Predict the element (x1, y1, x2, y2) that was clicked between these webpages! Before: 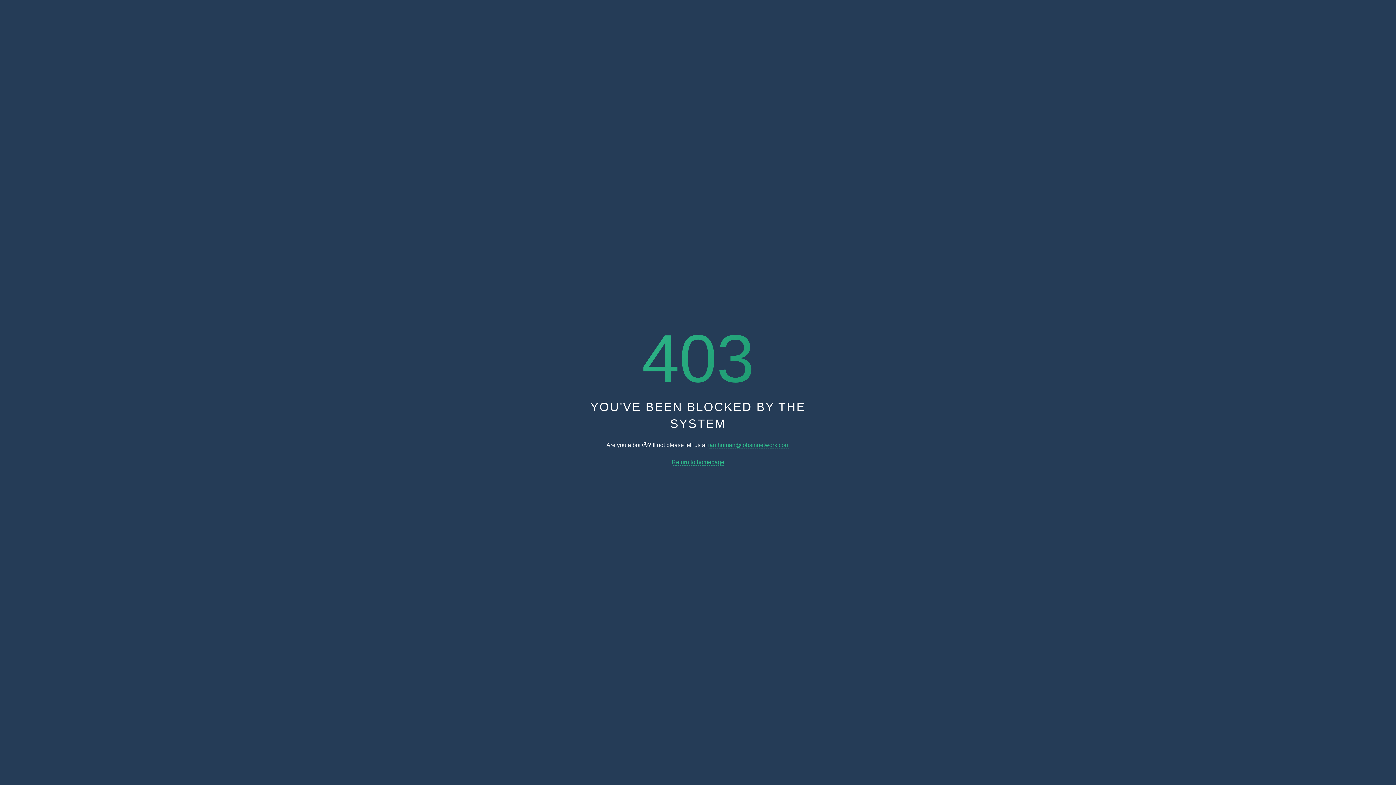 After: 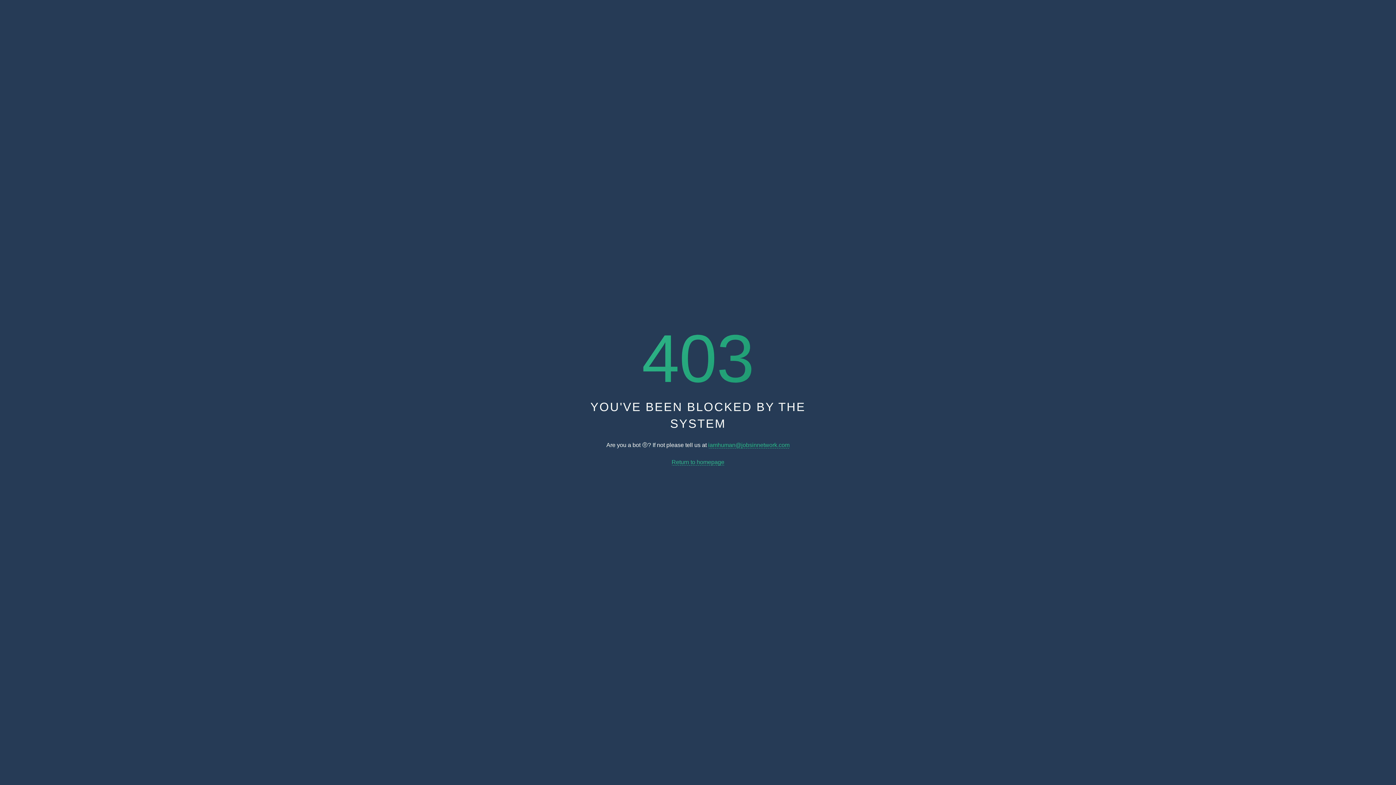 Action: label: iamhuman@jobsinnetwork.com bbox: (708, 442, 789, 448)